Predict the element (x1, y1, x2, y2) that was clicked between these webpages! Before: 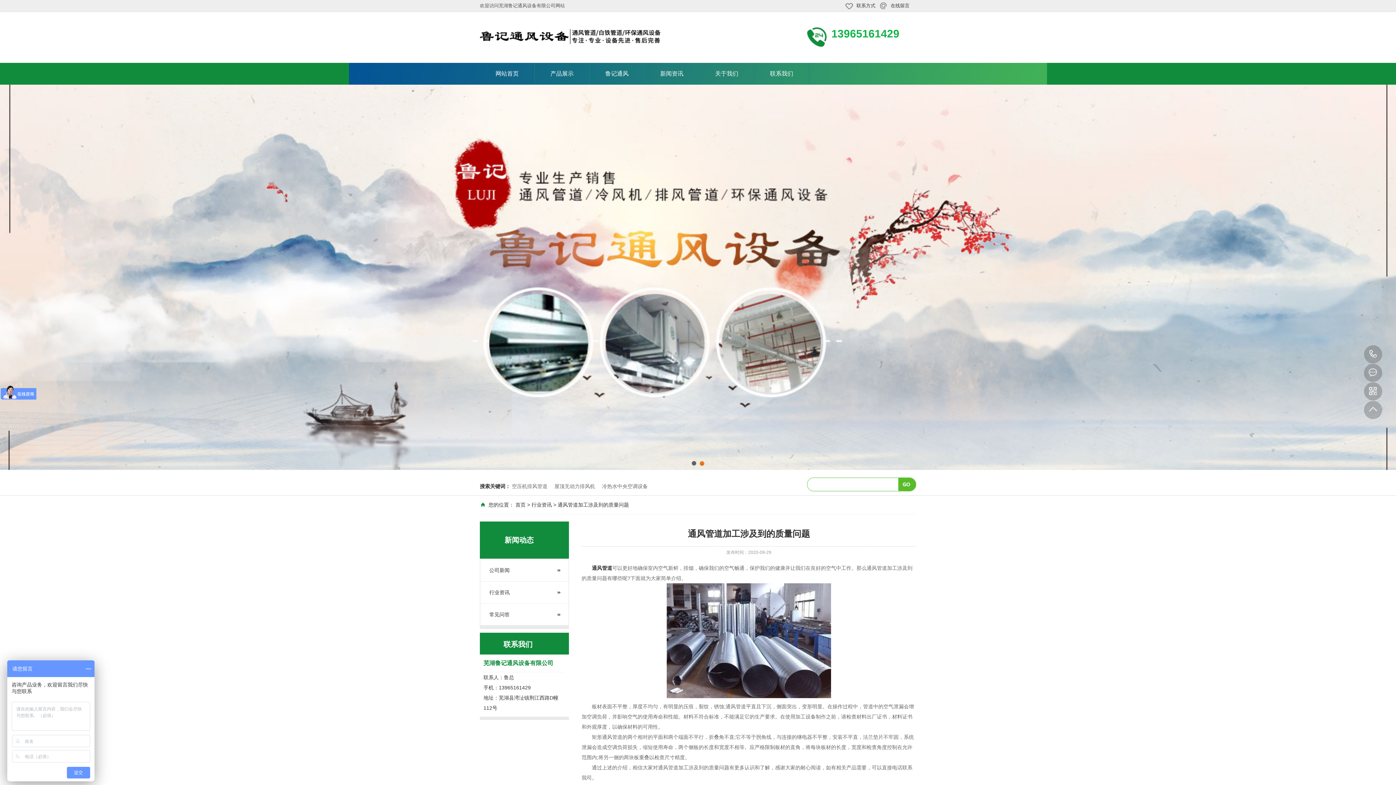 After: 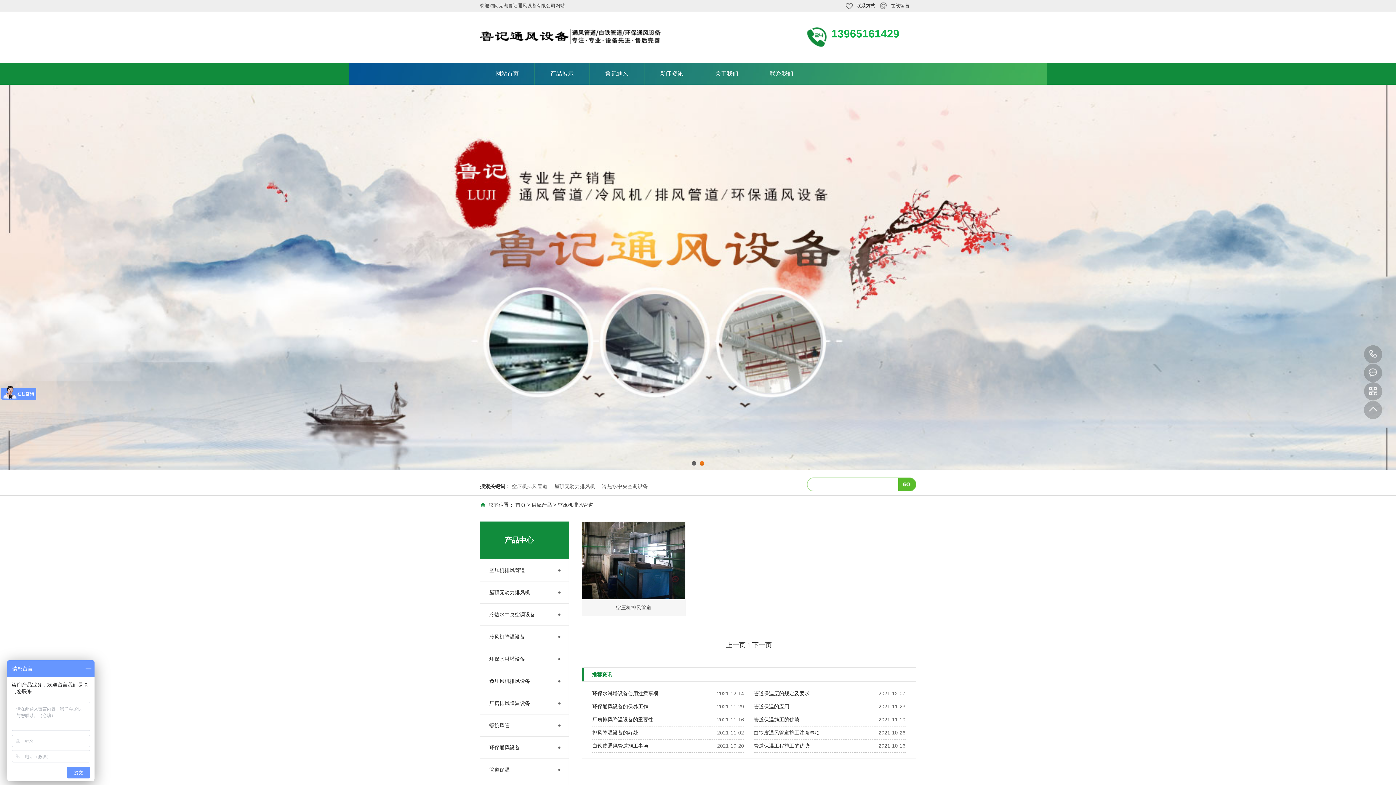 Action: label: 空压机排风管道 bbox: (512, 483, 553, 489)